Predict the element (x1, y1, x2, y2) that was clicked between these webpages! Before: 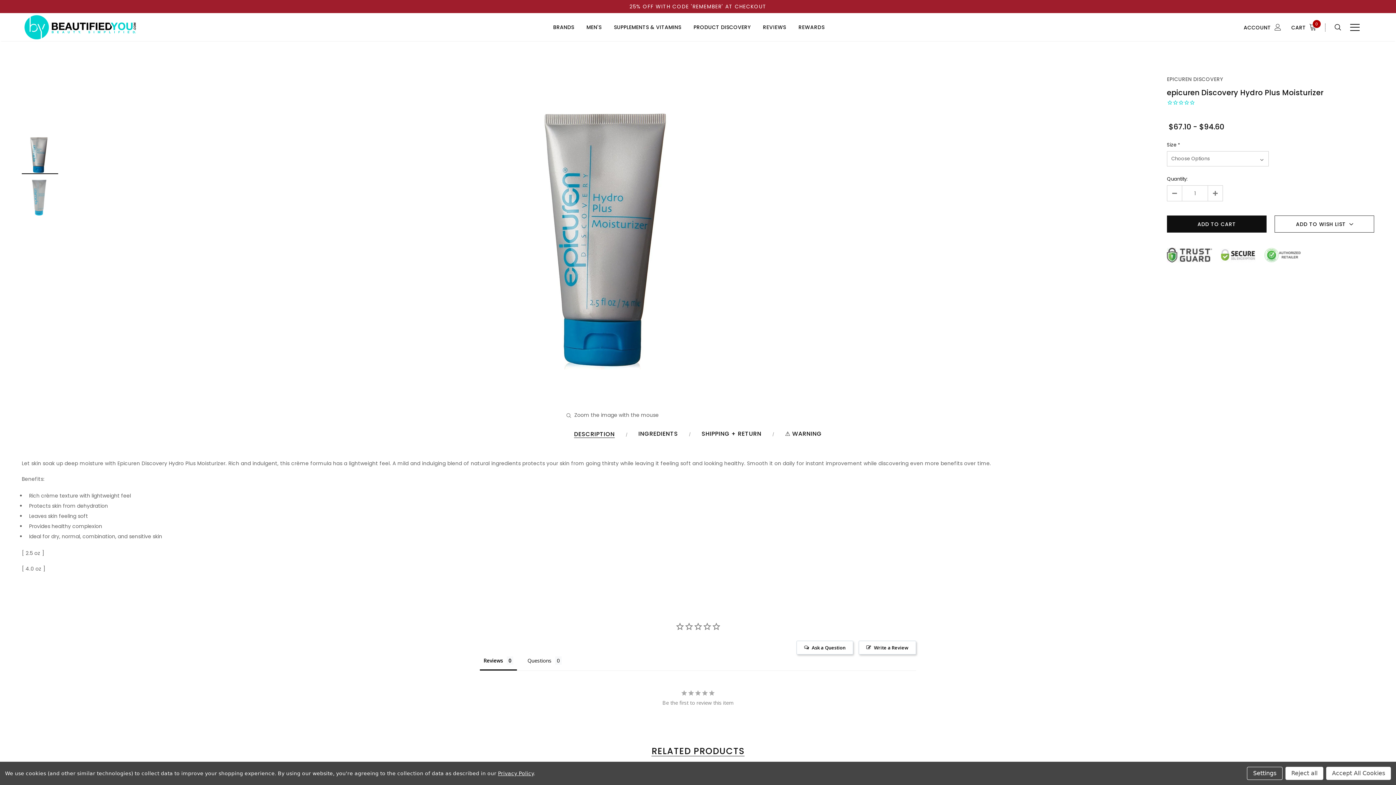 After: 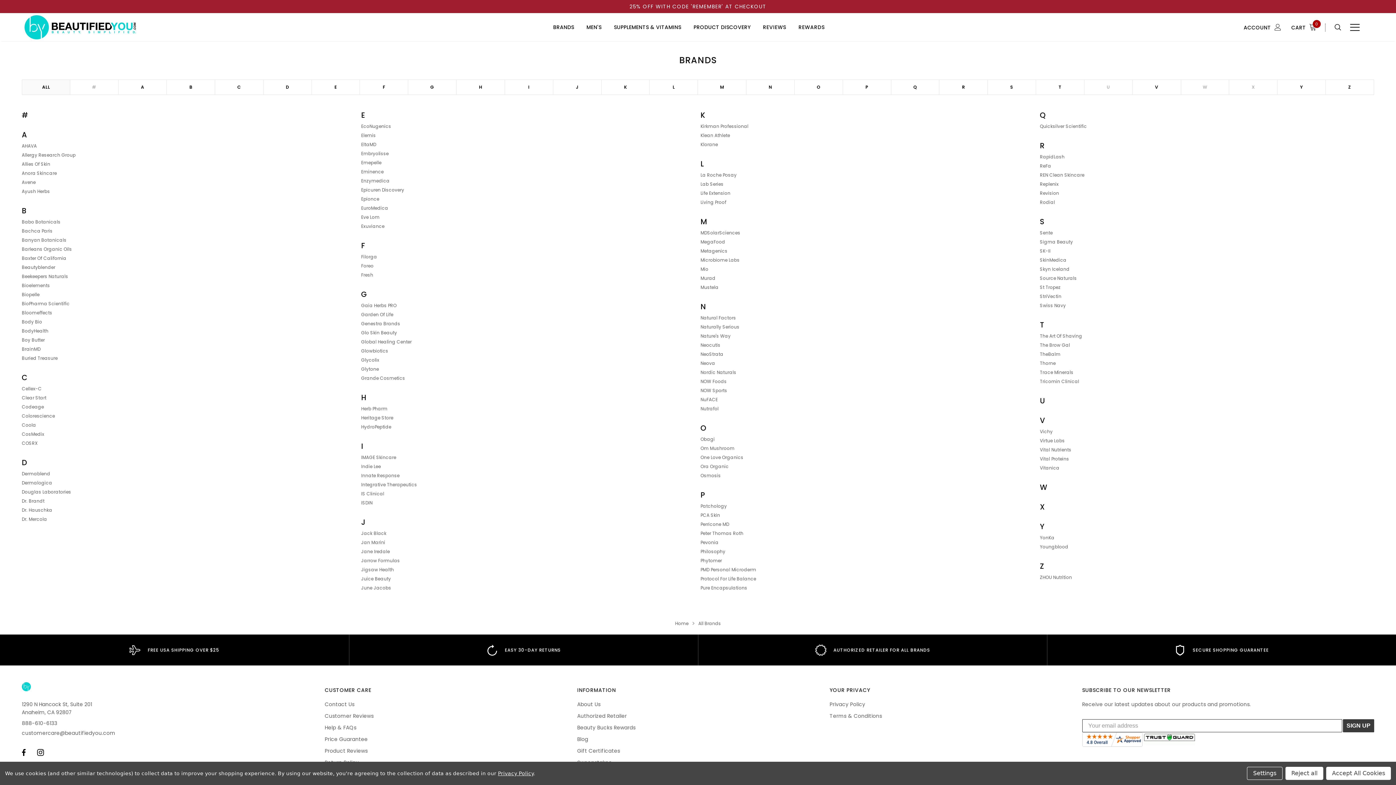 Action: bbox: (553, 24, 574, 30) label: BRANDS